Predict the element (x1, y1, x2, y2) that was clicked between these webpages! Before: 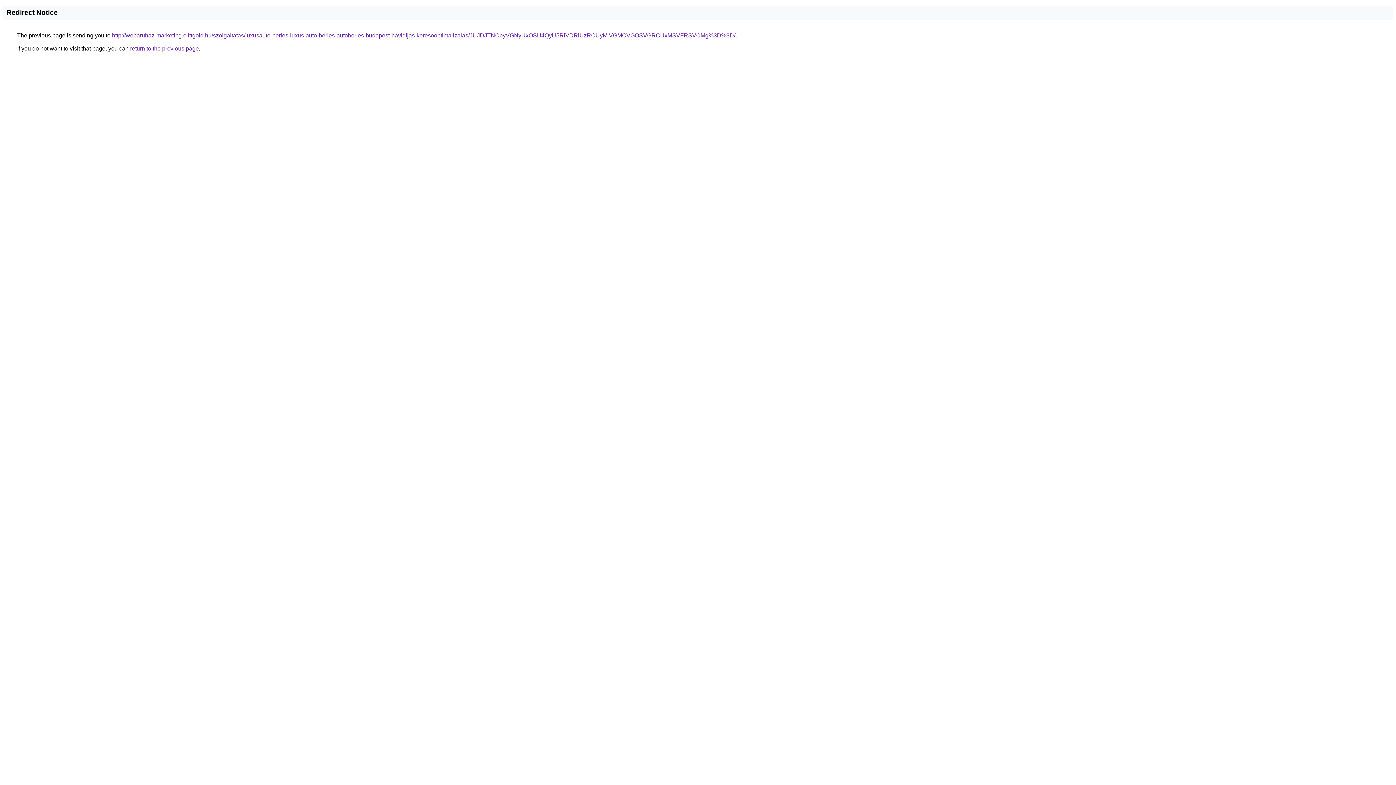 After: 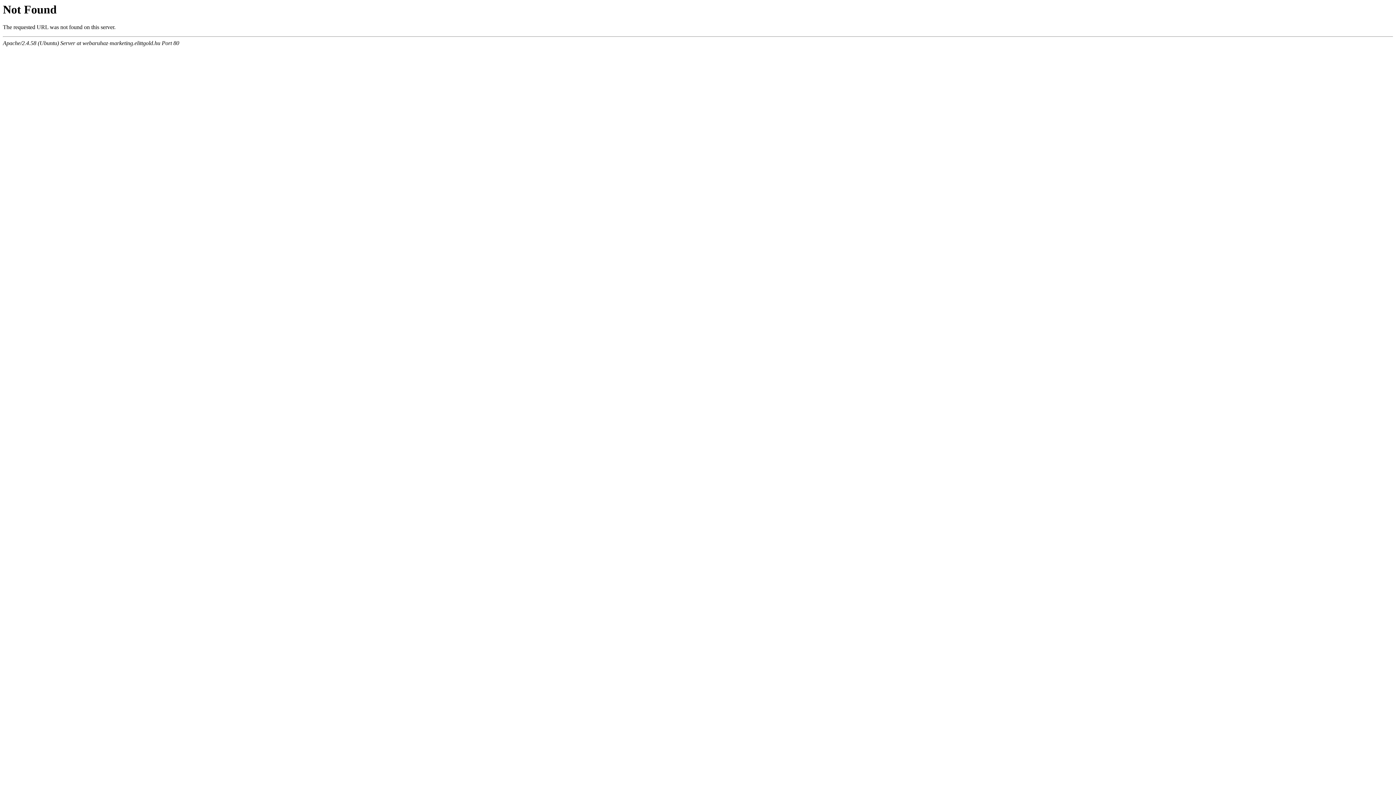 Action: label: http://webaruhaz-marketing.elittgold.hu/szolgaltatas/luxusauto-berles-luxus-auto-berles-autoberles-budapest-havidijas-keresooptimalizalas/JUJDJTNCbyVGNyUxOSU4QyU5RiVDRiUzRCUyMiVGMCVGOSVGRCUxMSVFRSVCMg%3D%3D/ bbox: (112, 32, 735, 38)